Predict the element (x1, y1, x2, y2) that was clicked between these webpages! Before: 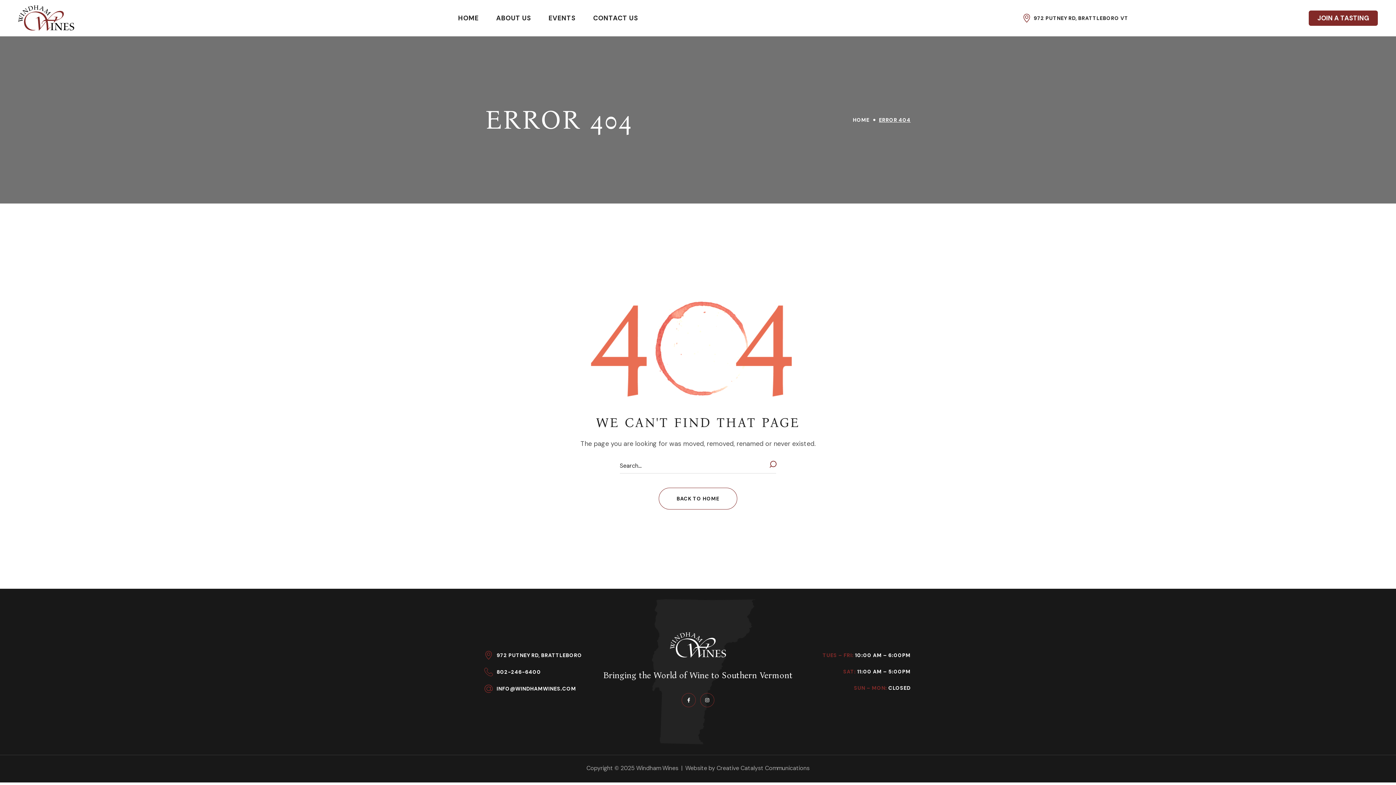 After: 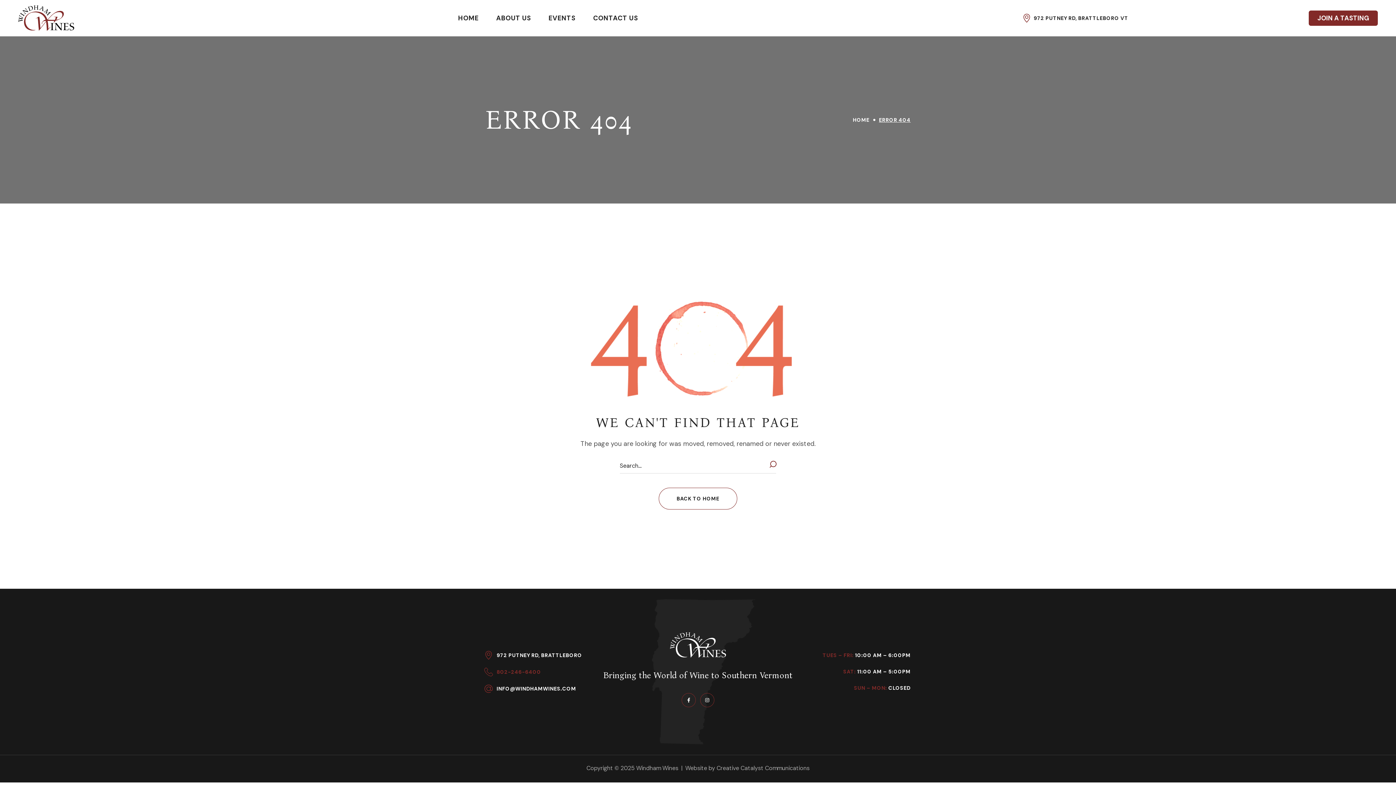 Action: bbox: (485, 667, 583, 680)